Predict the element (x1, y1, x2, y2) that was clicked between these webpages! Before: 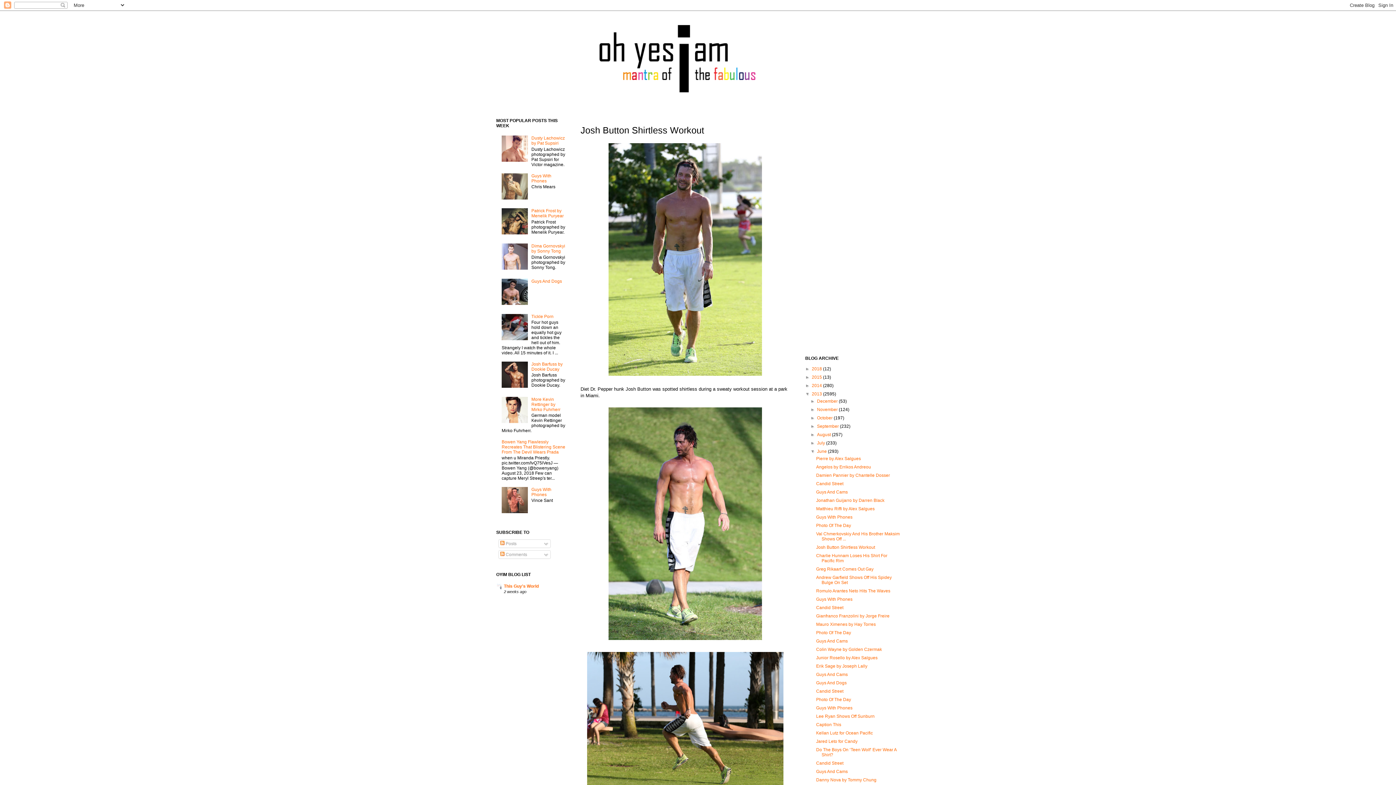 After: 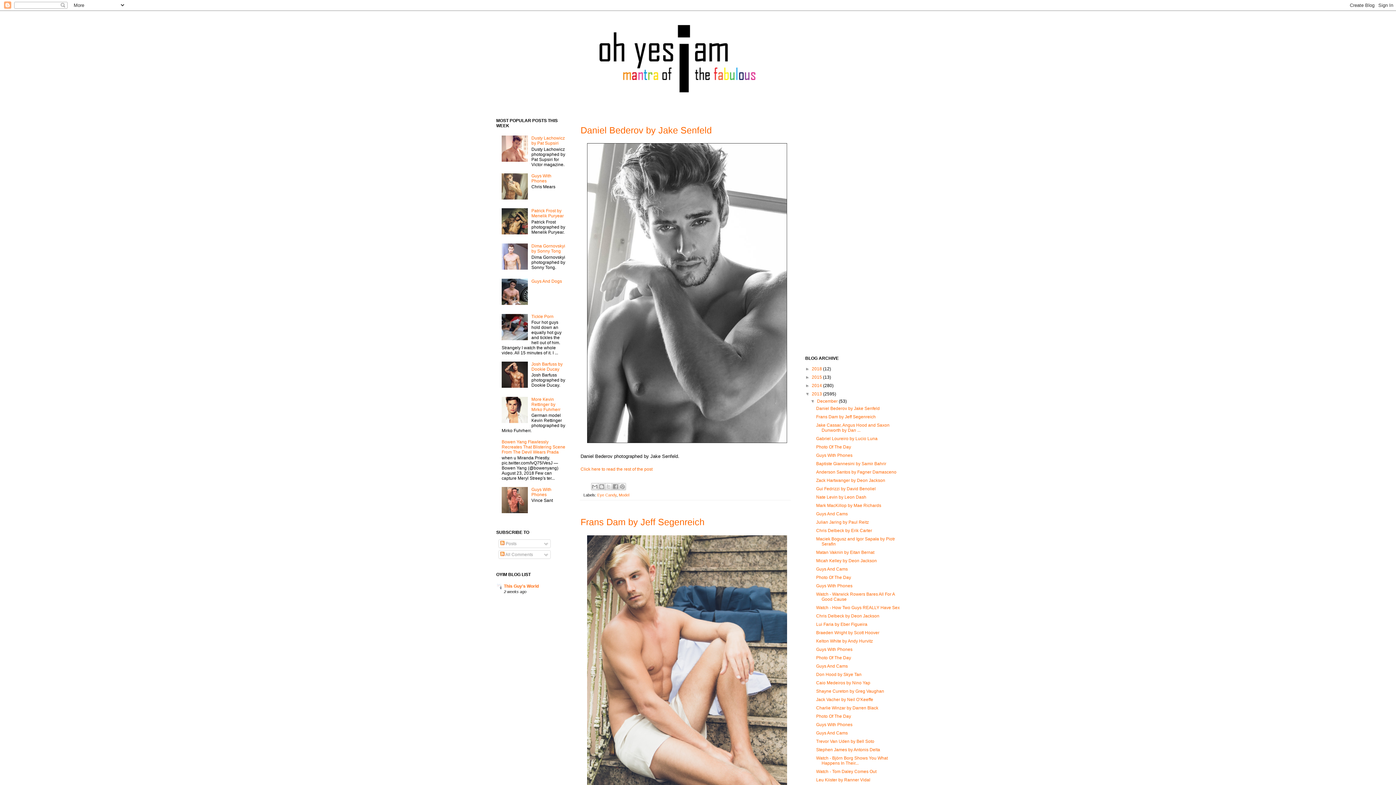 Action: bbox: (817, 398, 839, 404) label: December 